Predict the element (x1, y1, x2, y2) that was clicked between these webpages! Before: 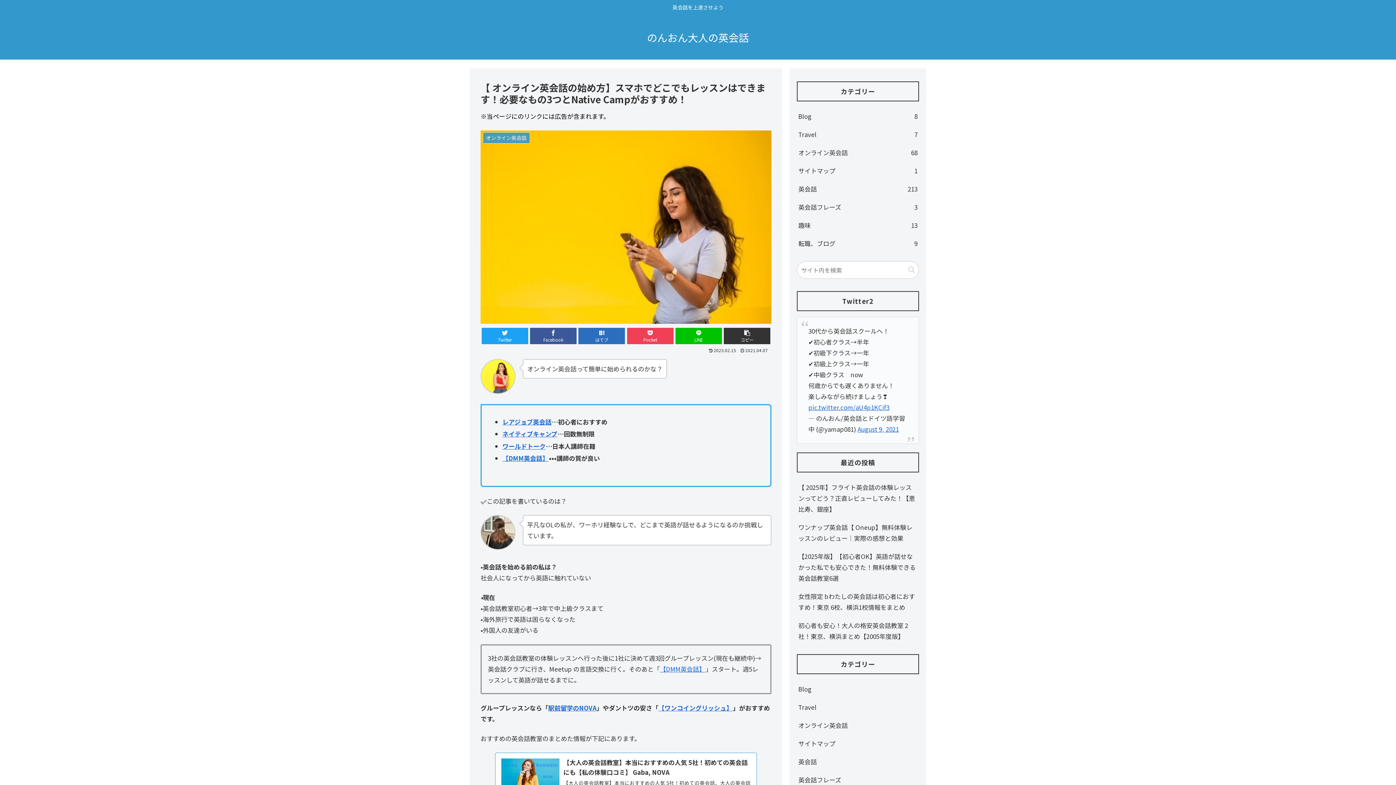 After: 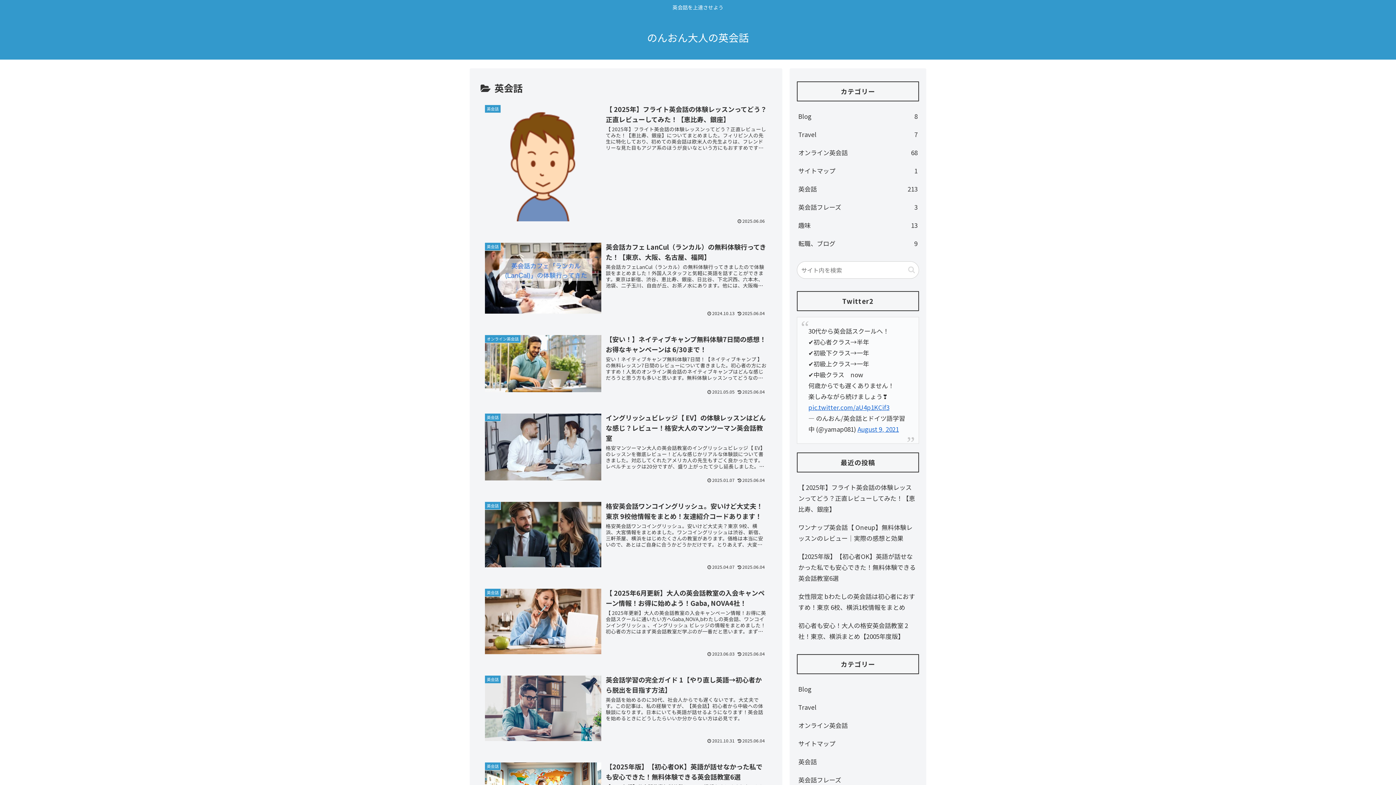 Action: label: 英会話 bbox: (797, 753, 919, 771)